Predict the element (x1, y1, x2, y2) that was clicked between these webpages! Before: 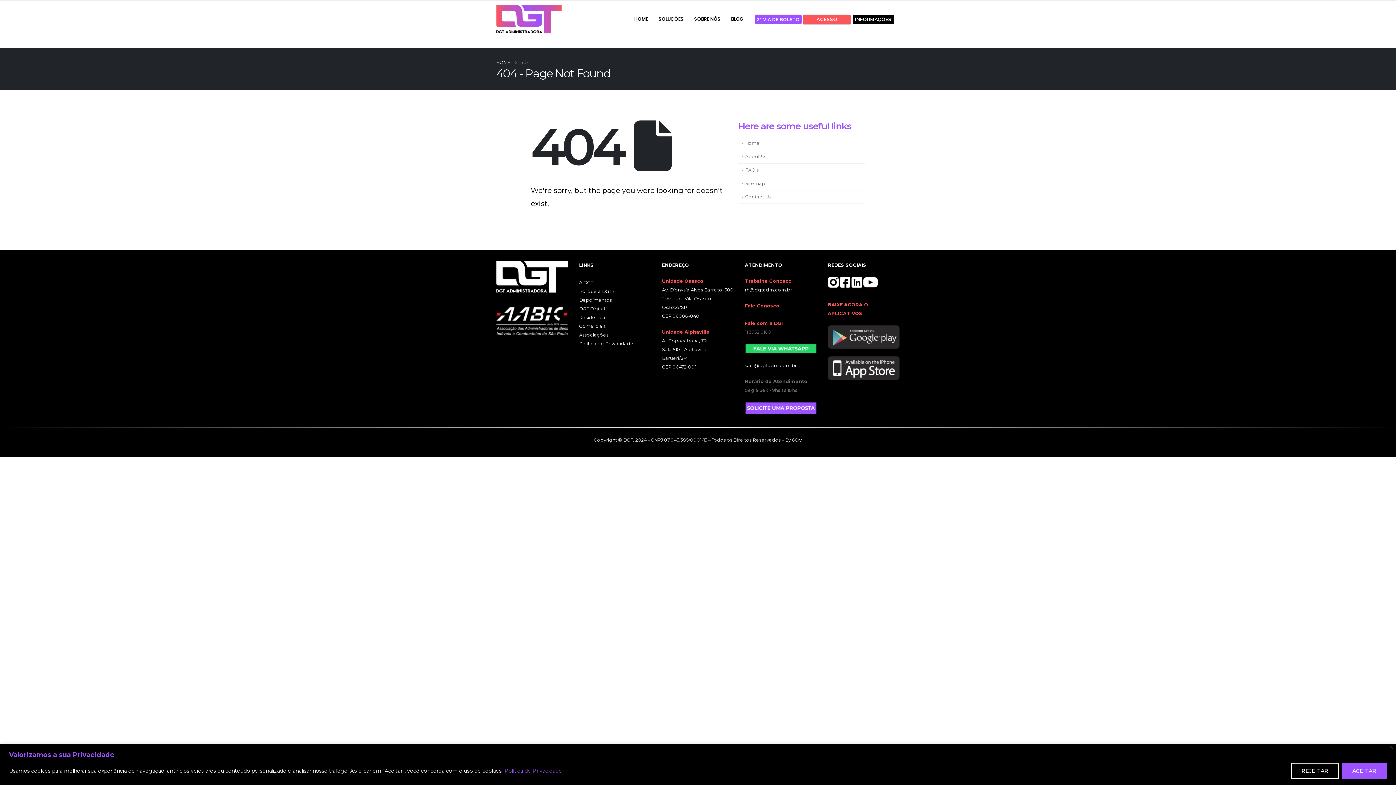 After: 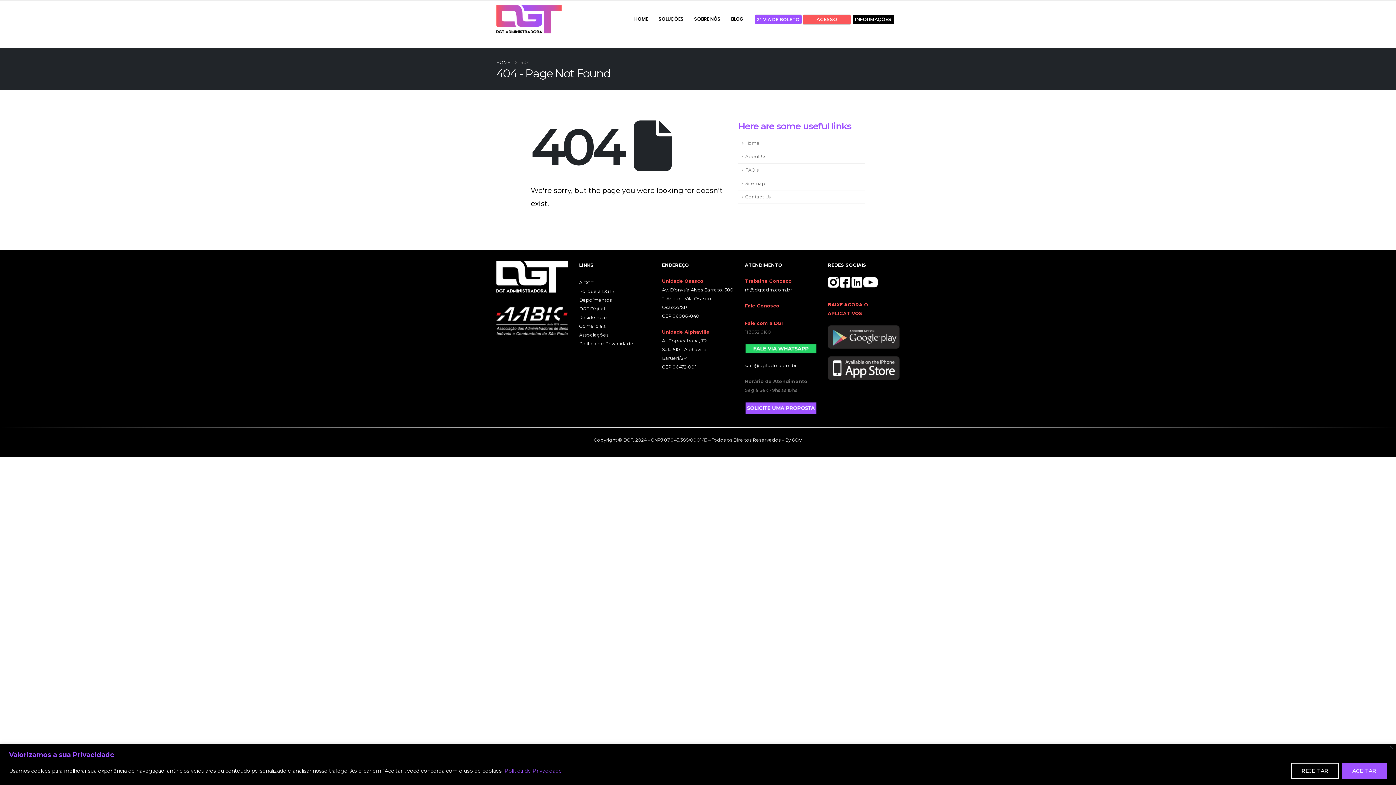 Action: bbox: (738, 136, 865, 150) label: Home